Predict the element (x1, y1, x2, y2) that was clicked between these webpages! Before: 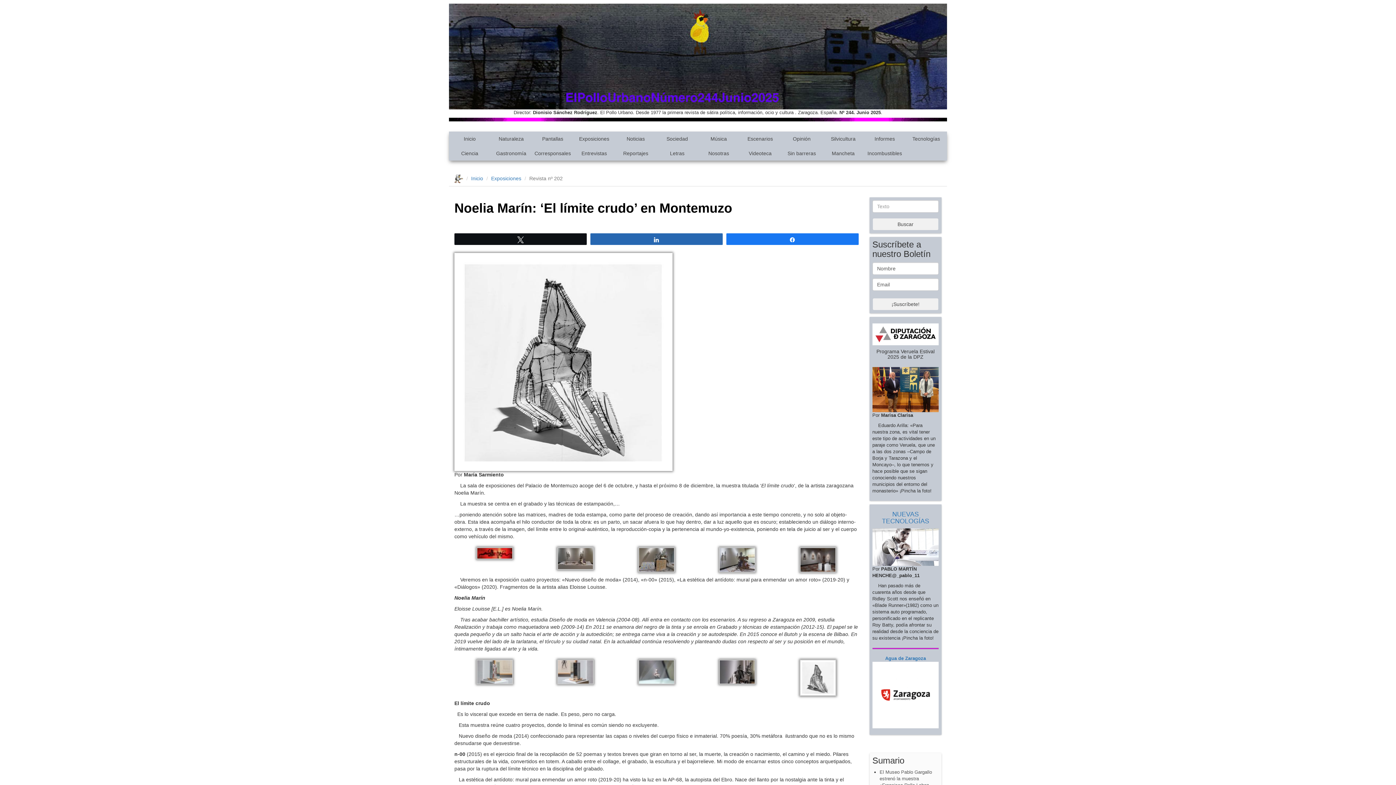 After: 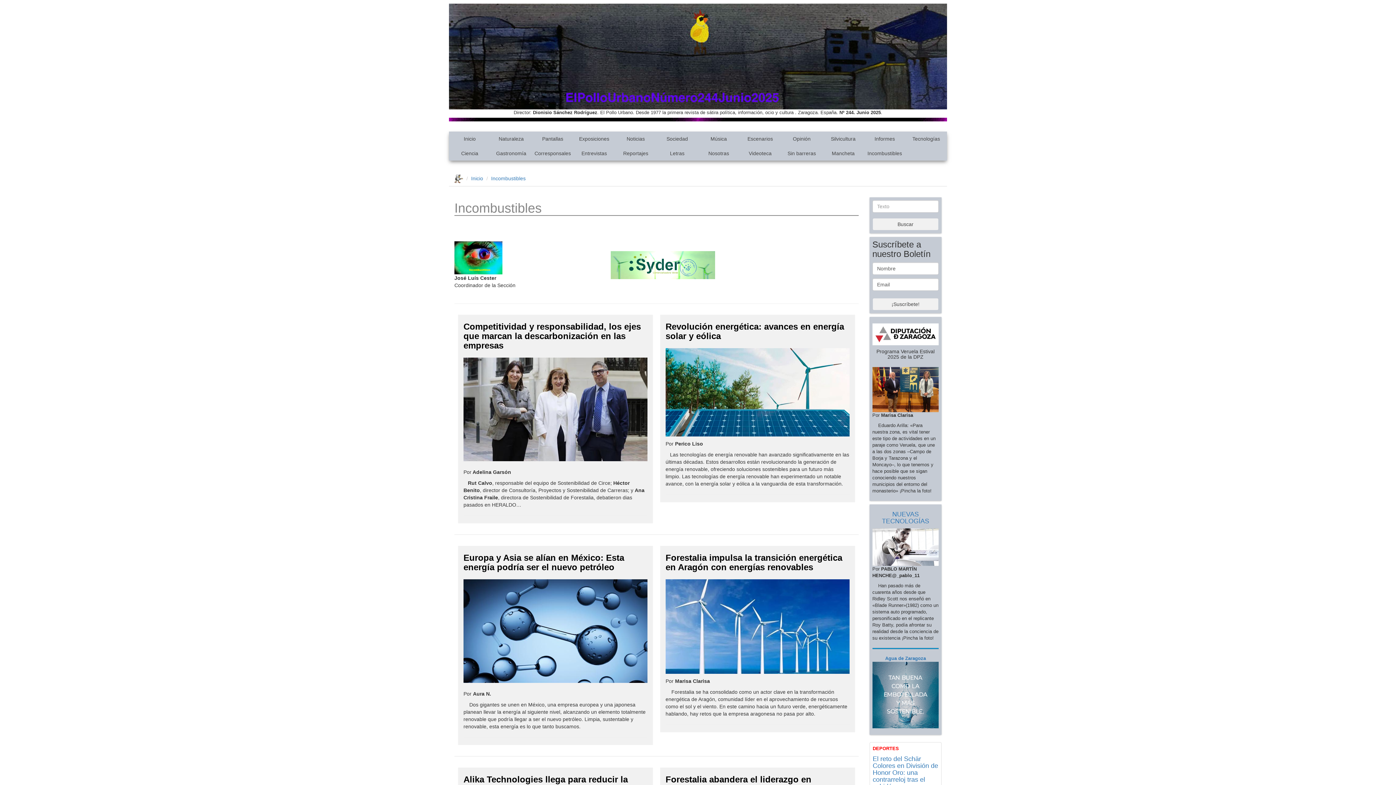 Action: bbox: (864, 146, 905, 160) label: Incombustibles